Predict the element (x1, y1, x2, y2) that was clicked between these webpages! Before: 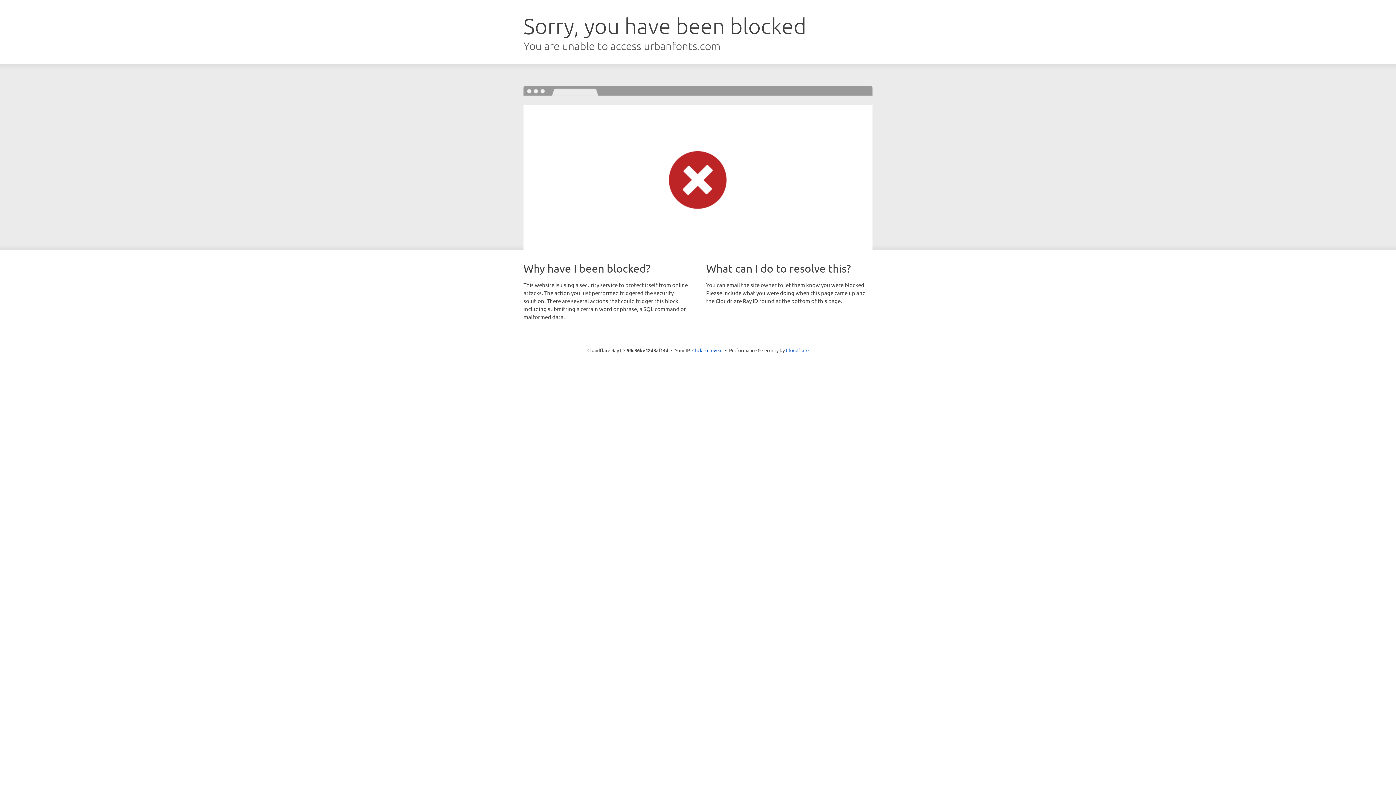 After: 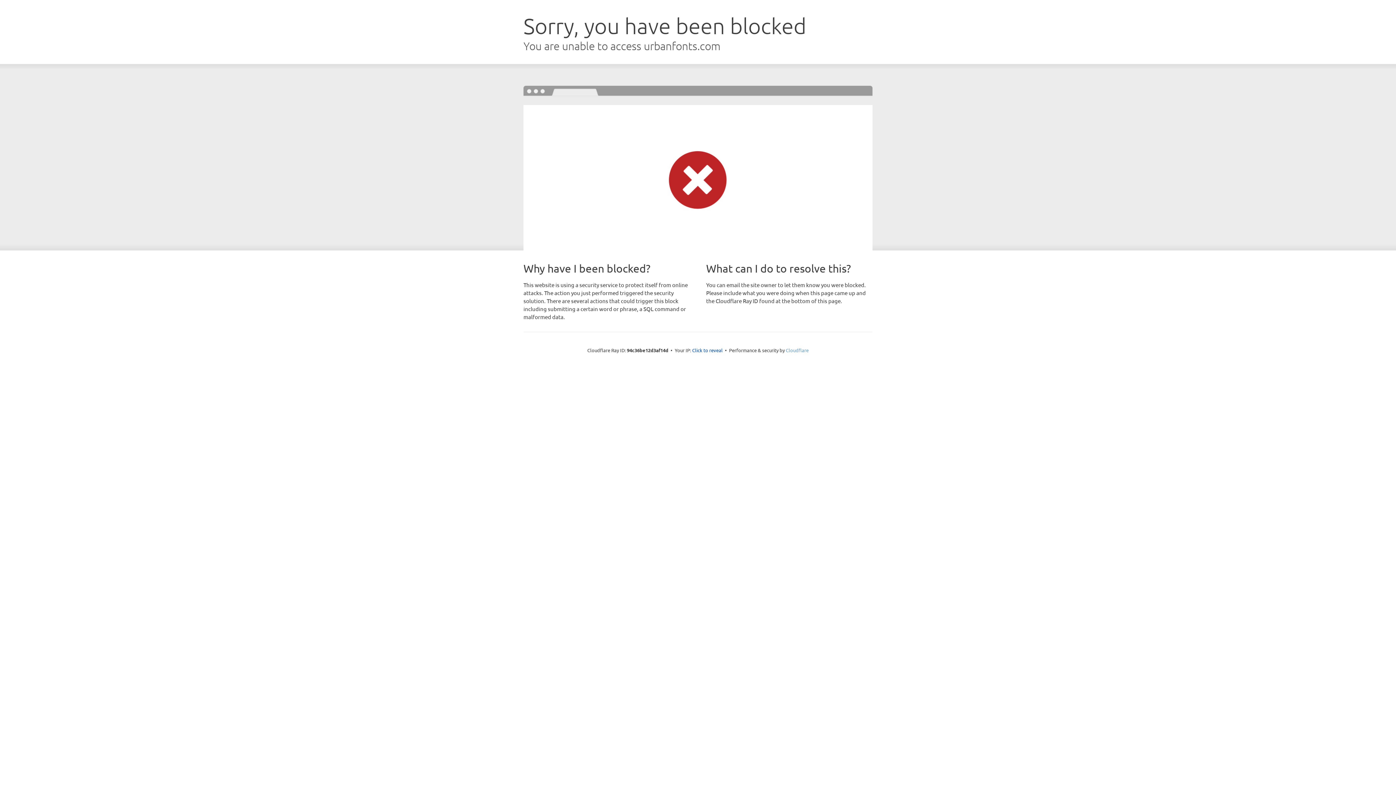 Action: label: Cloudflare bbox: (786, 347, 808, 353)